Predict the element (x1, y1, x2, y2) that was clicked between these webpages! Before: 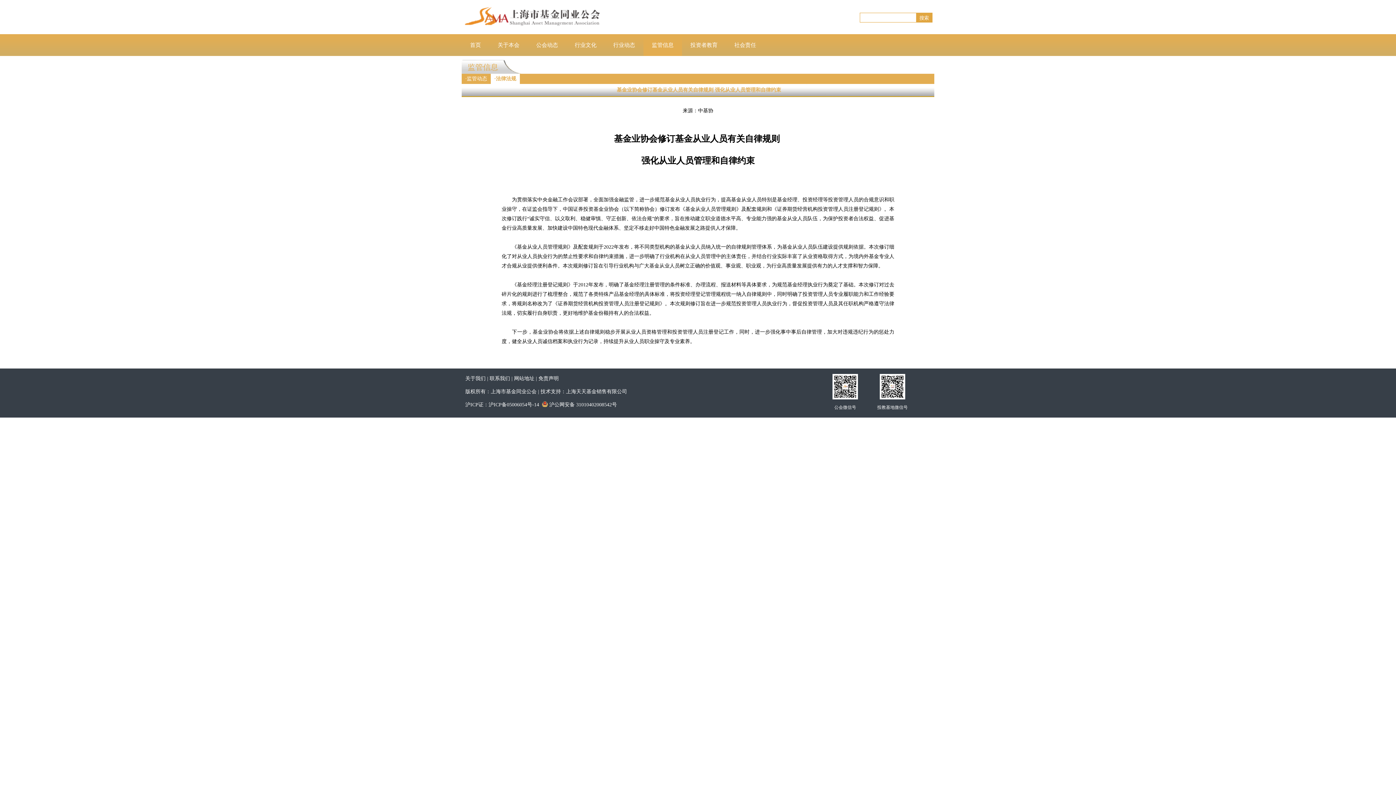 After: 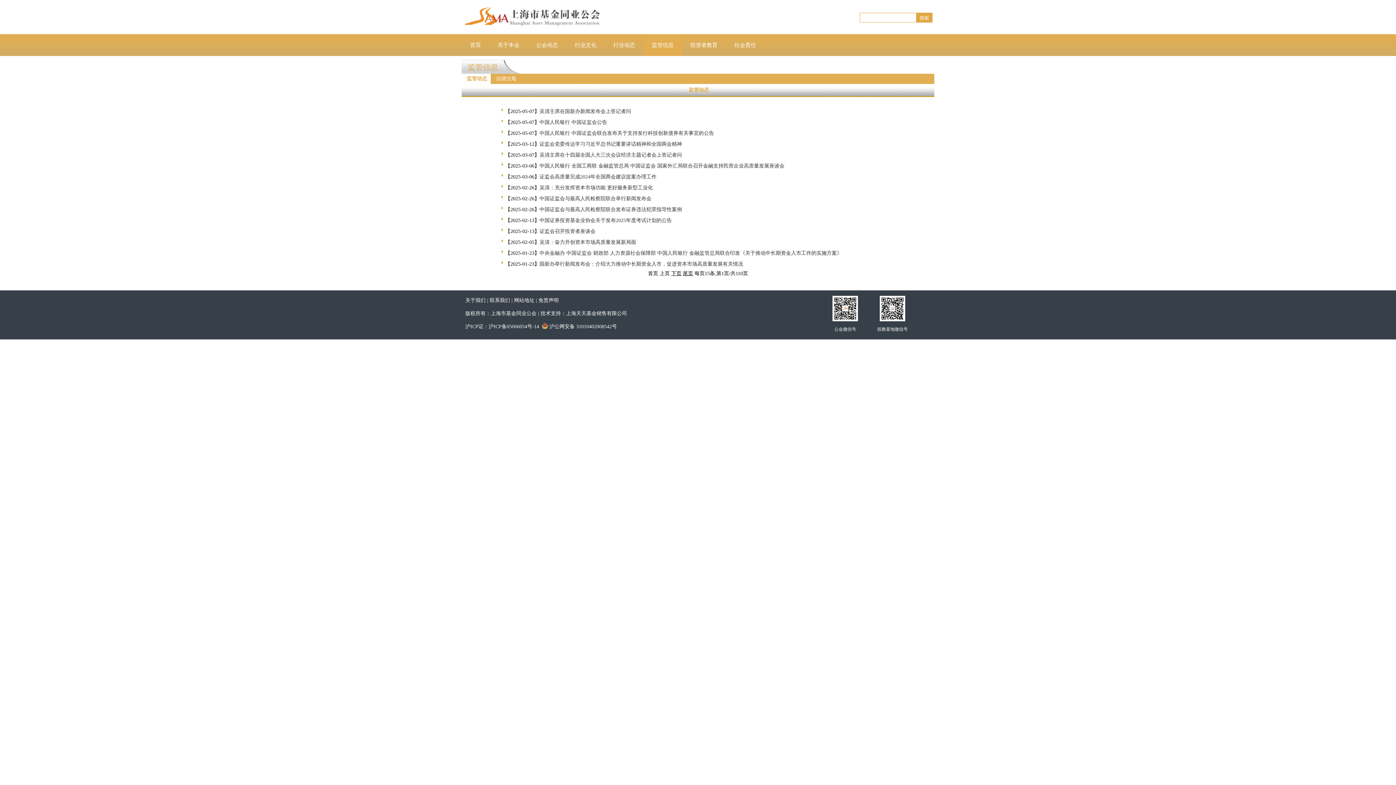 Action: bbox: (466, 76, 487, 81) label: 监管动态